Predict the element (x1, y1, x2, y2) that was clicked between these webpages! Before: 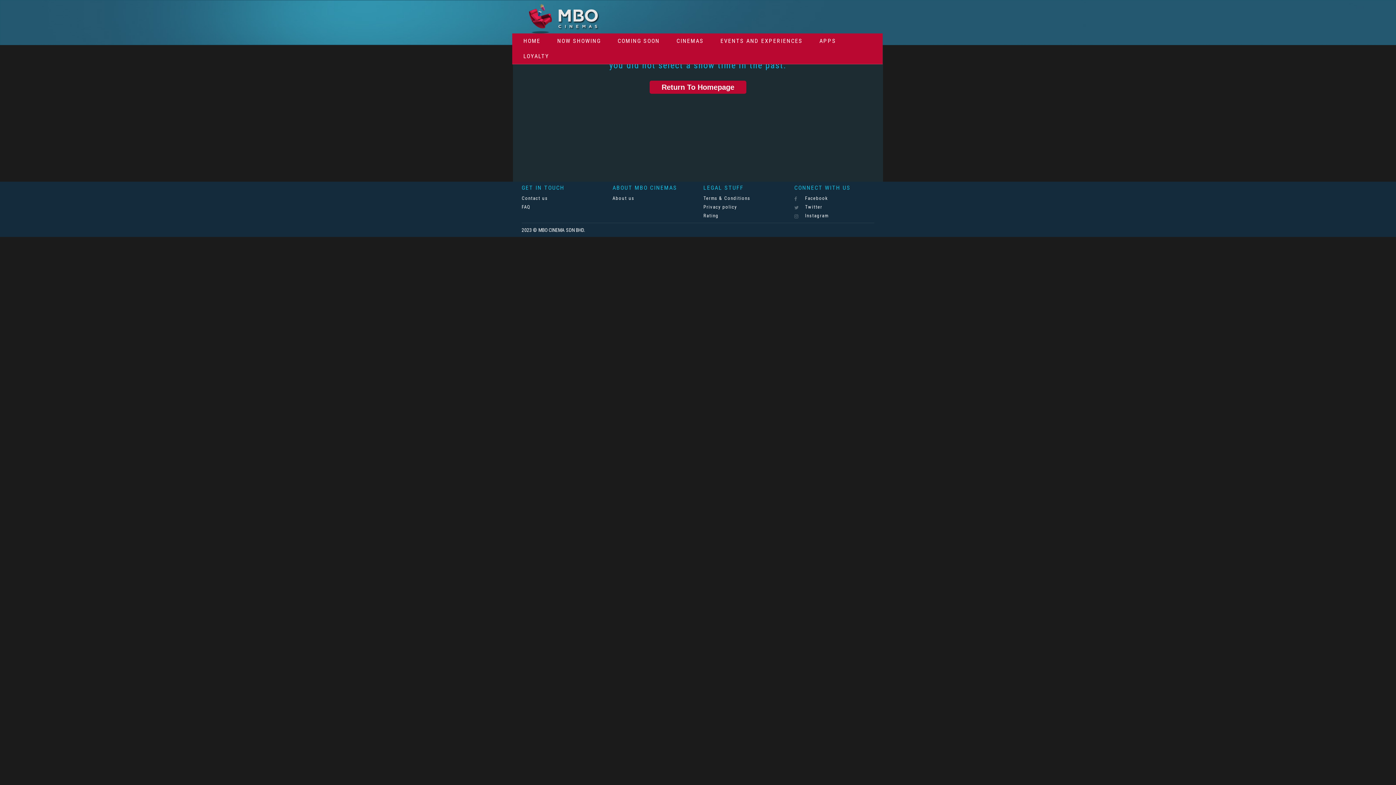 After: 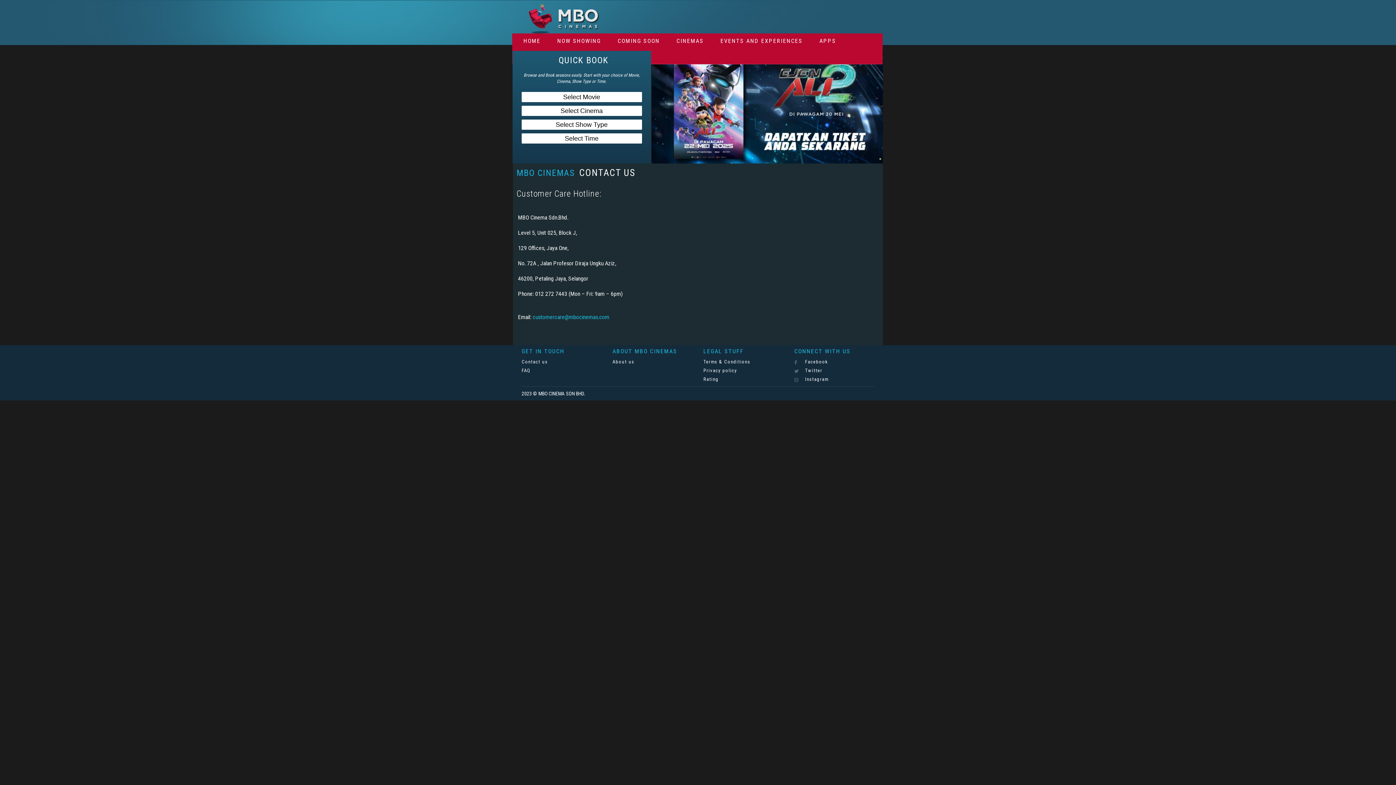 Action: bbox: (521, 194, 548, 202) label: Contact us